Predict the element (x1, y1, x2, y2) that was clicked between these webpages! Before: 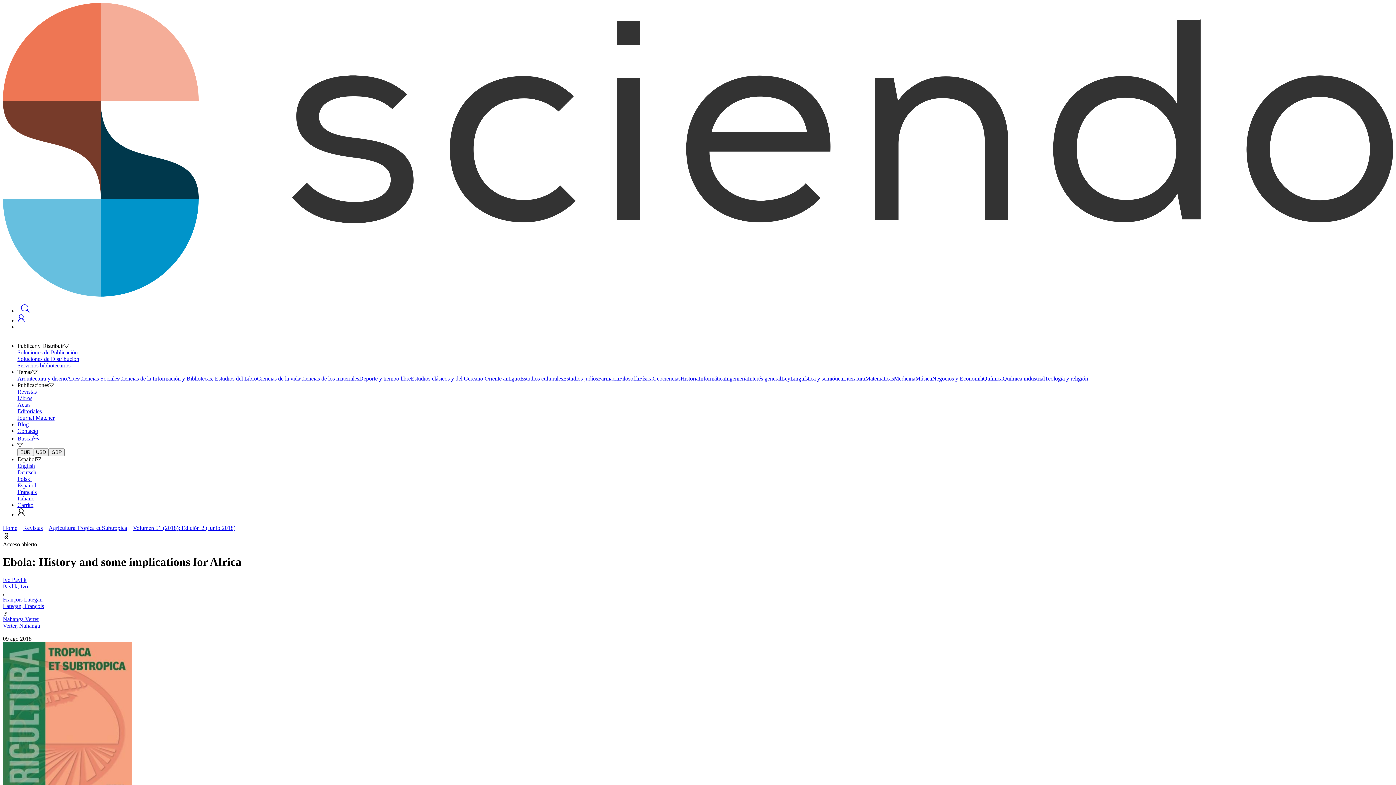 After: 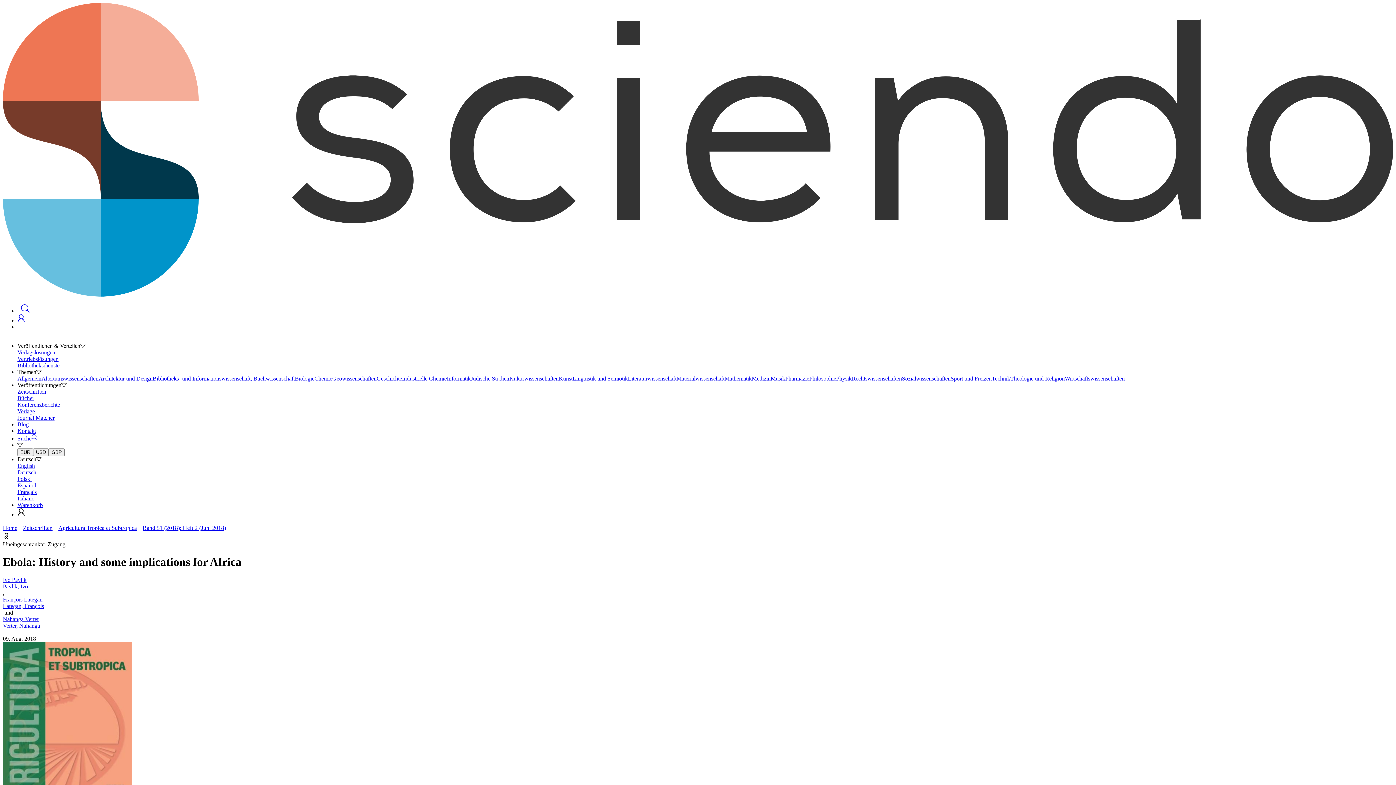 Action: label: Deutsch bbox: (17, 469, 1393, 475)